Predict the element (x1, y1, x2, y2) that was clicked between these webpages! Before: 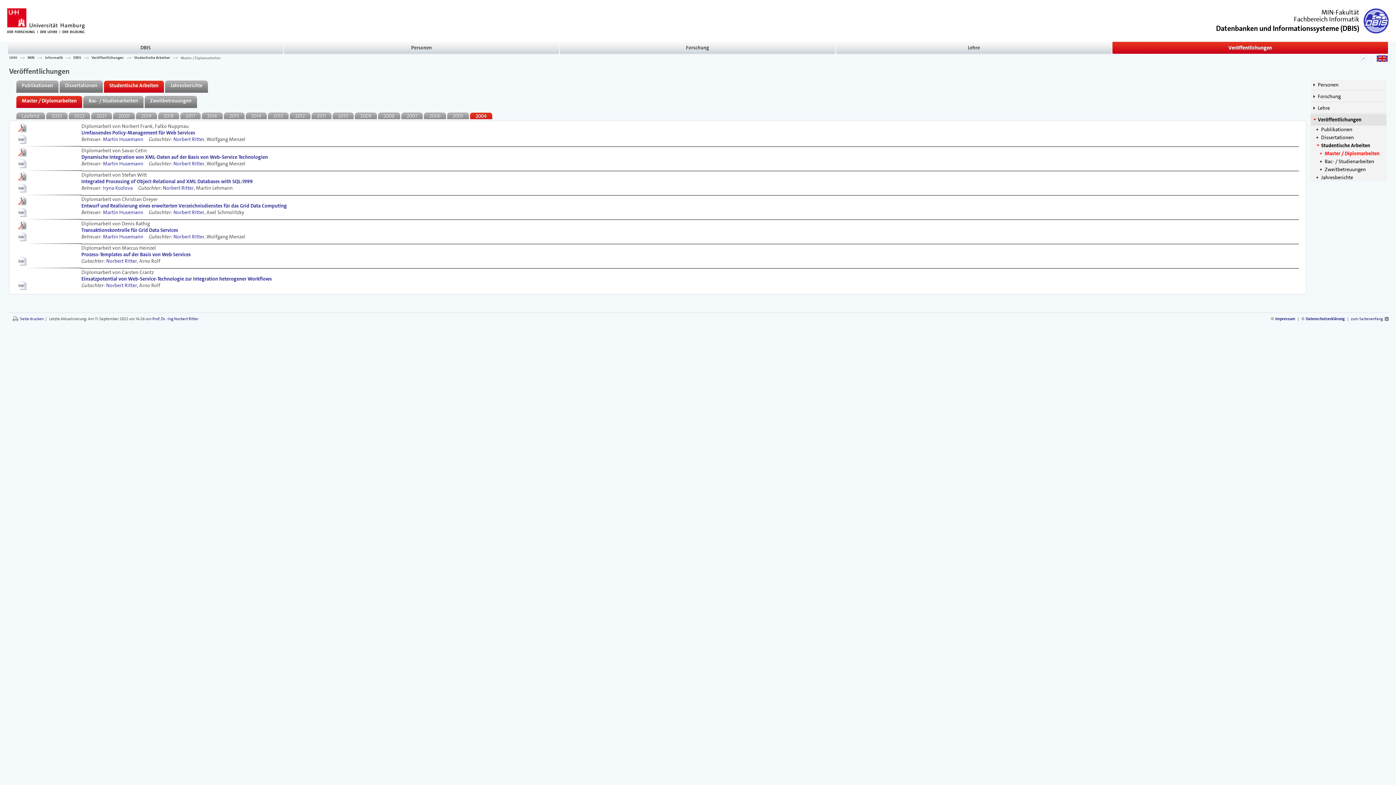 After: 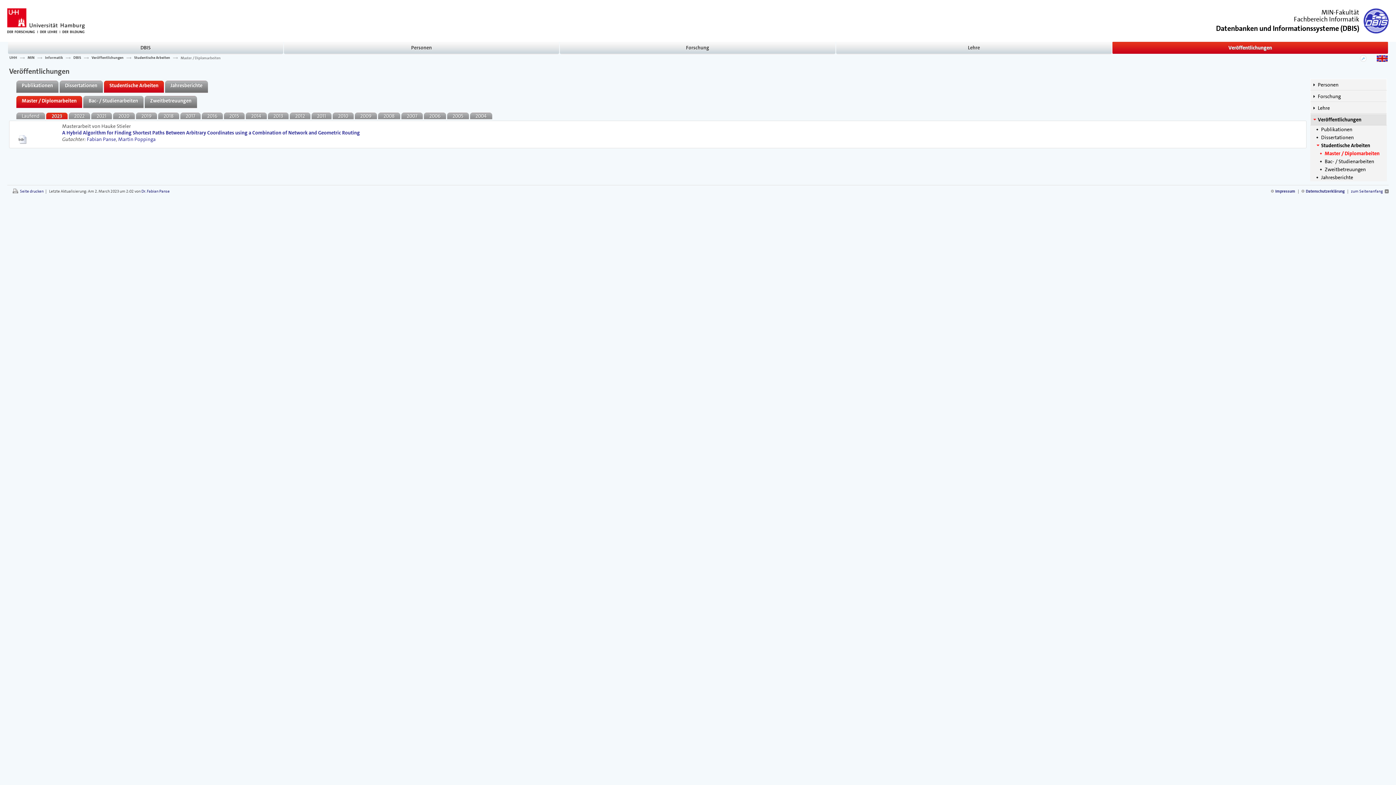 Action: label: Master / Diplomarbeiten bbox: (180, 55, 221, 60)